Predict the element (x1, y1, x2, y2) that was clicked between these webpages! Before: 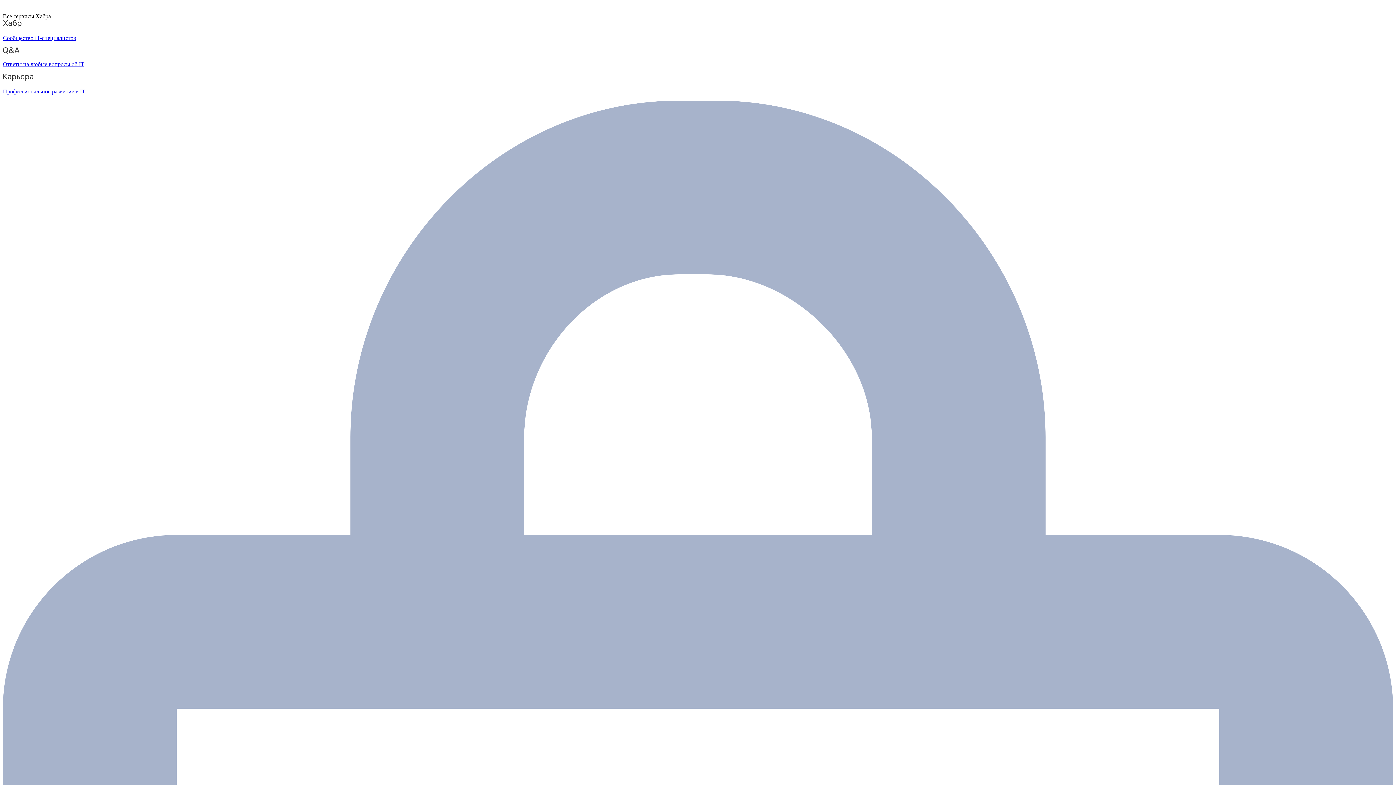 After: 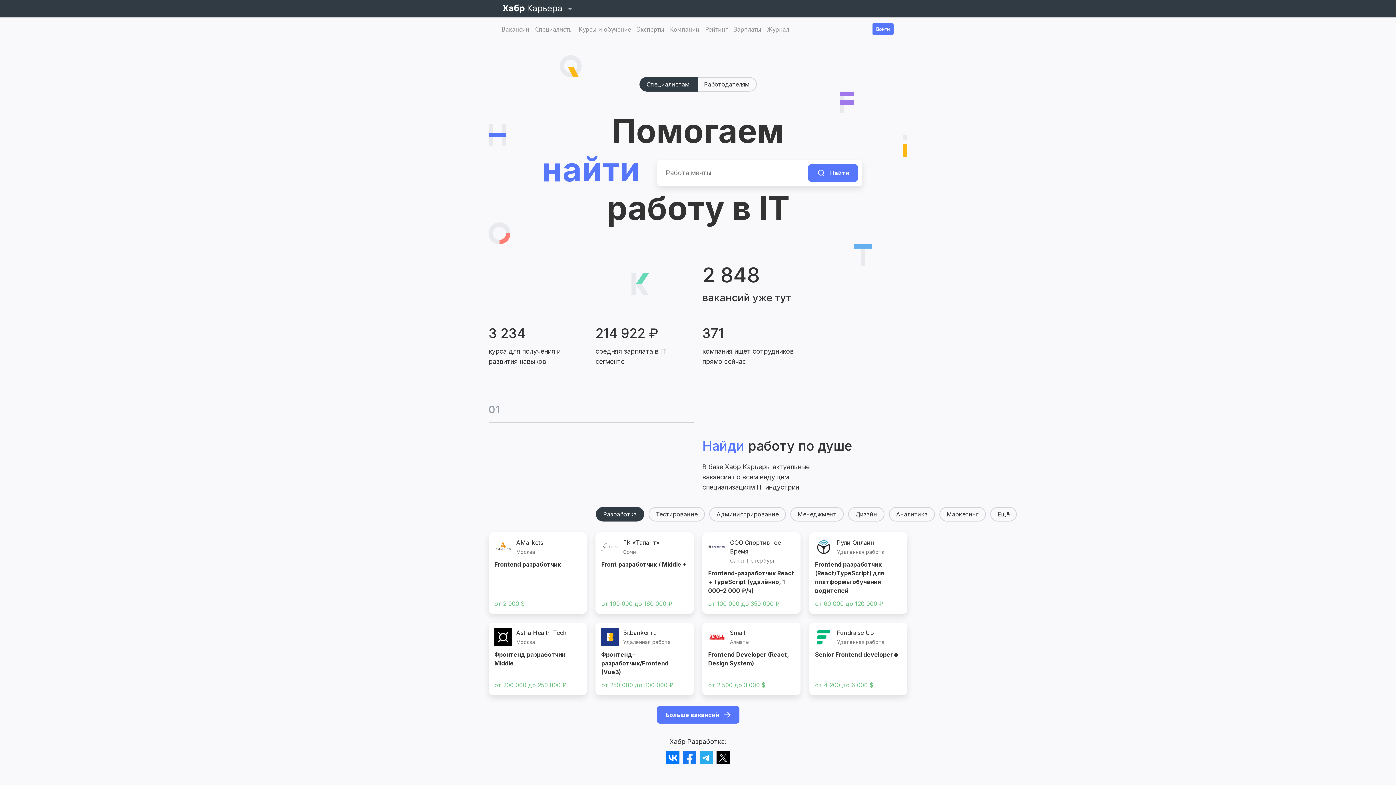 Action: label: Профессиональное развитие в IT bbox: (2, 73, 1393, 94)